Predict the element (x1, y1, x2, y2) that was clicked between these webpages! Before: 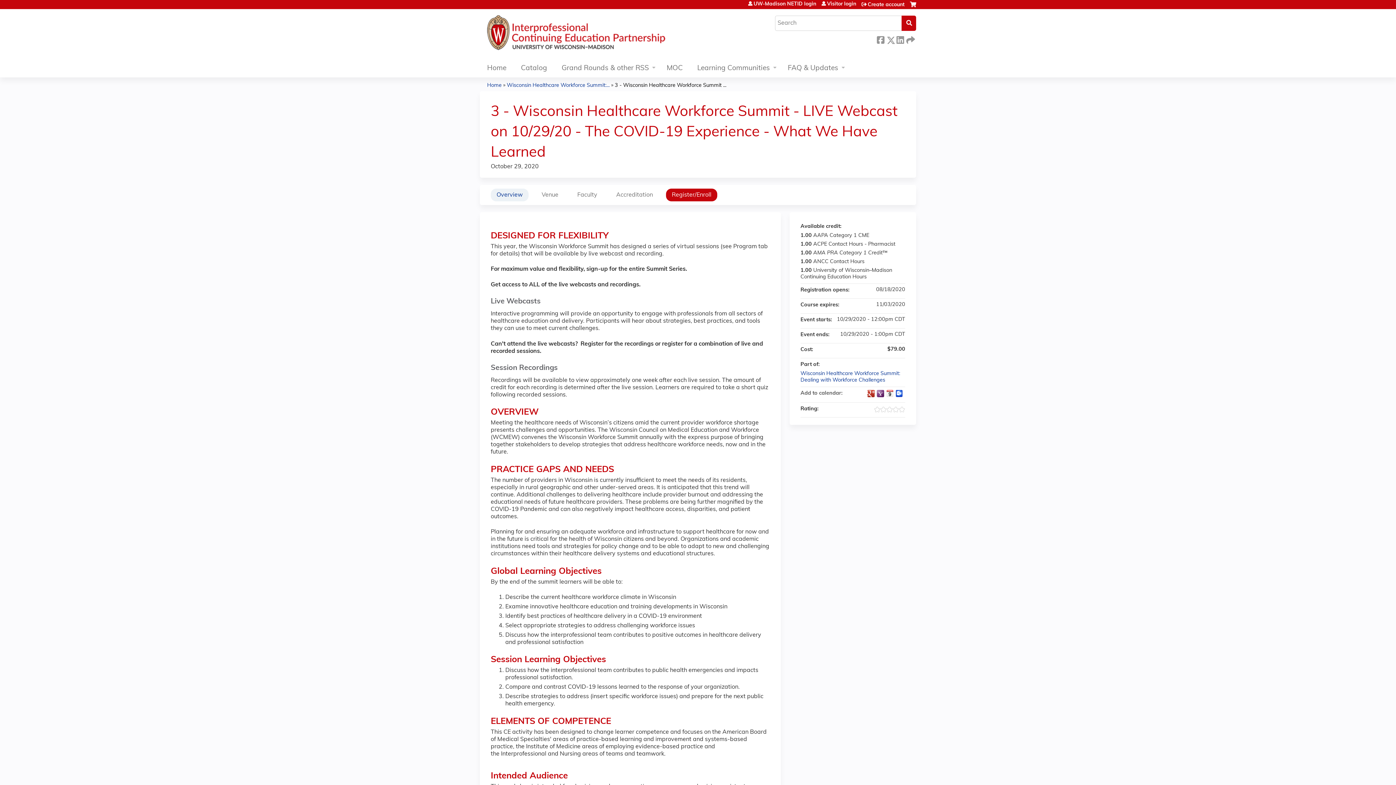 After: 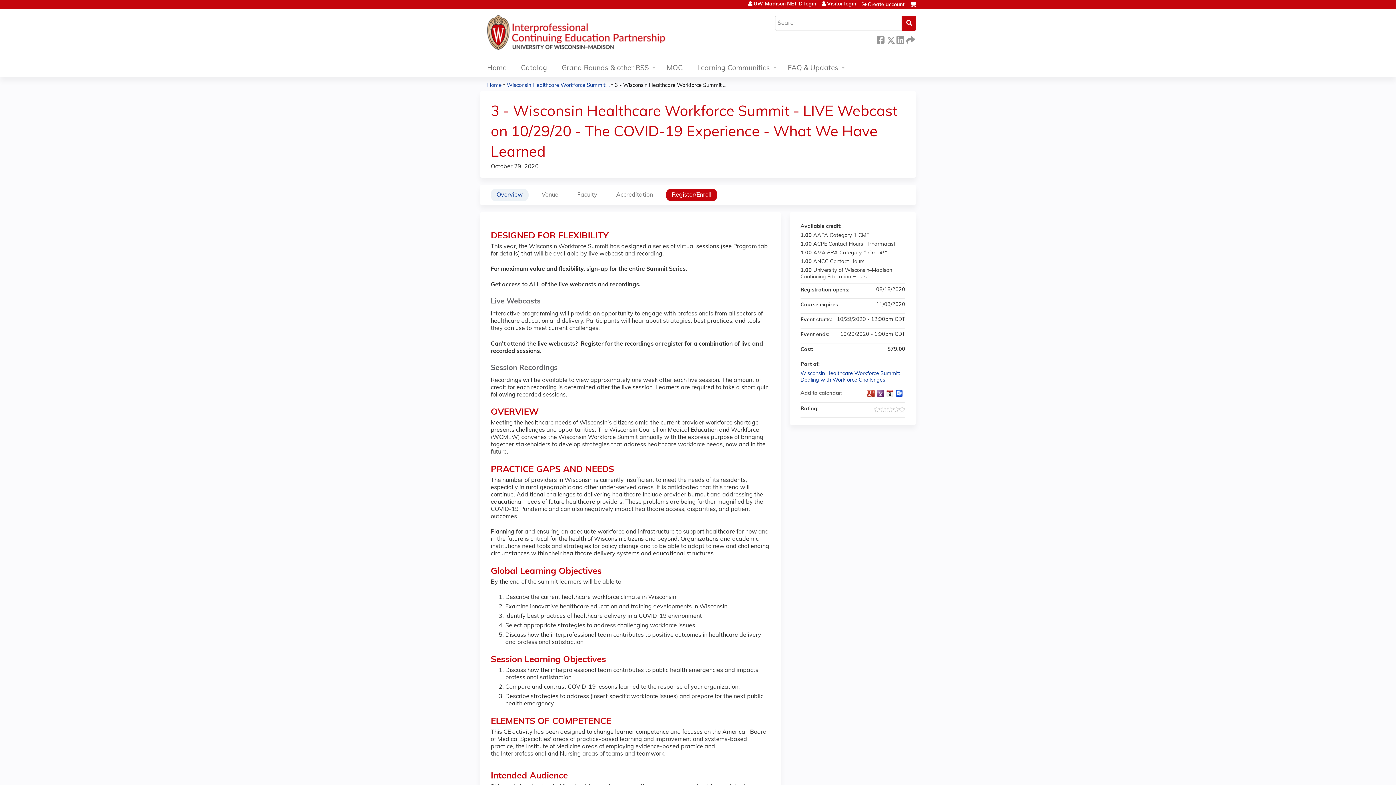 Action: label: Add to google calendar bbox: (867, 390, 874, 397)